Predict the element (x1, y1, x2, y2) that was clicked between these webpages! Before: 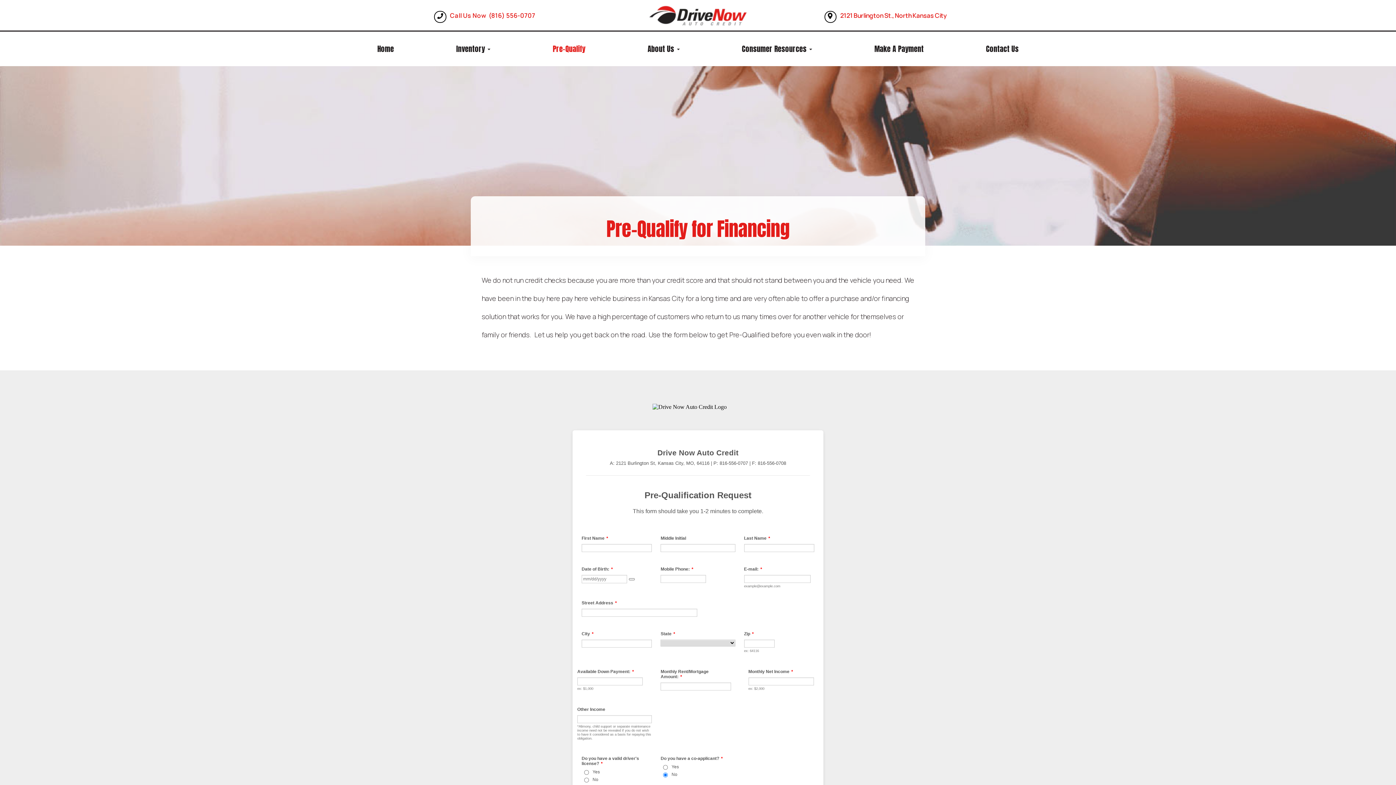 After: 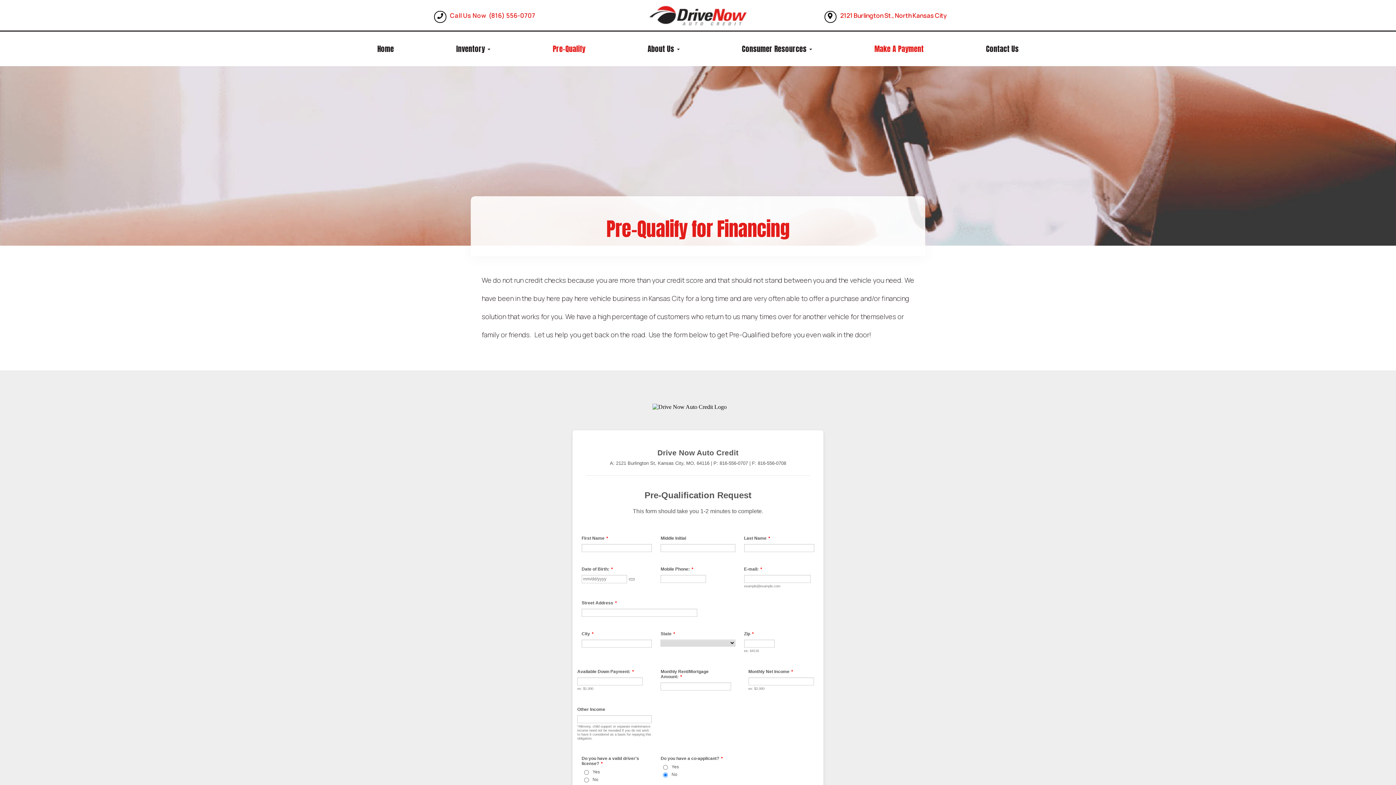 Action: label: Make A Payment bbox: (843, 31, 955, 66)